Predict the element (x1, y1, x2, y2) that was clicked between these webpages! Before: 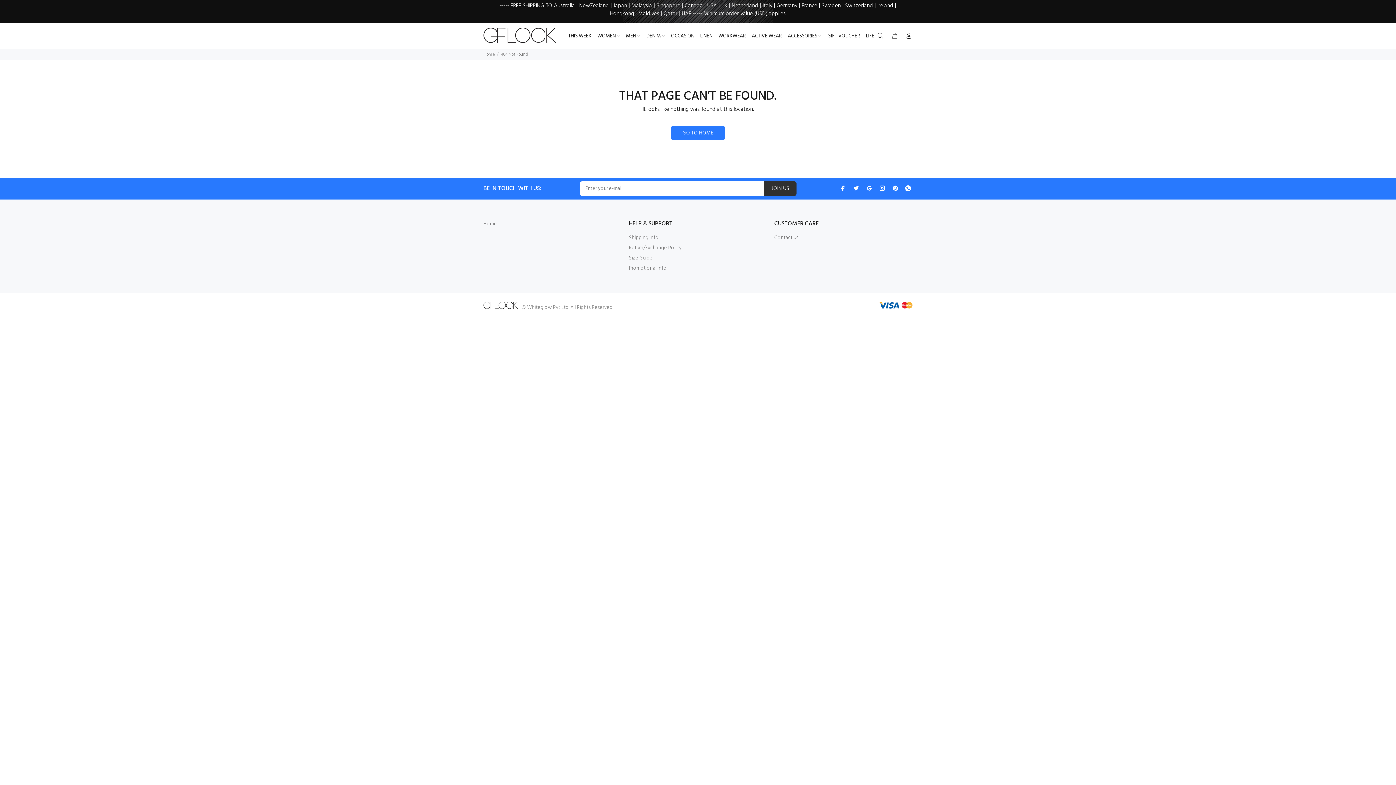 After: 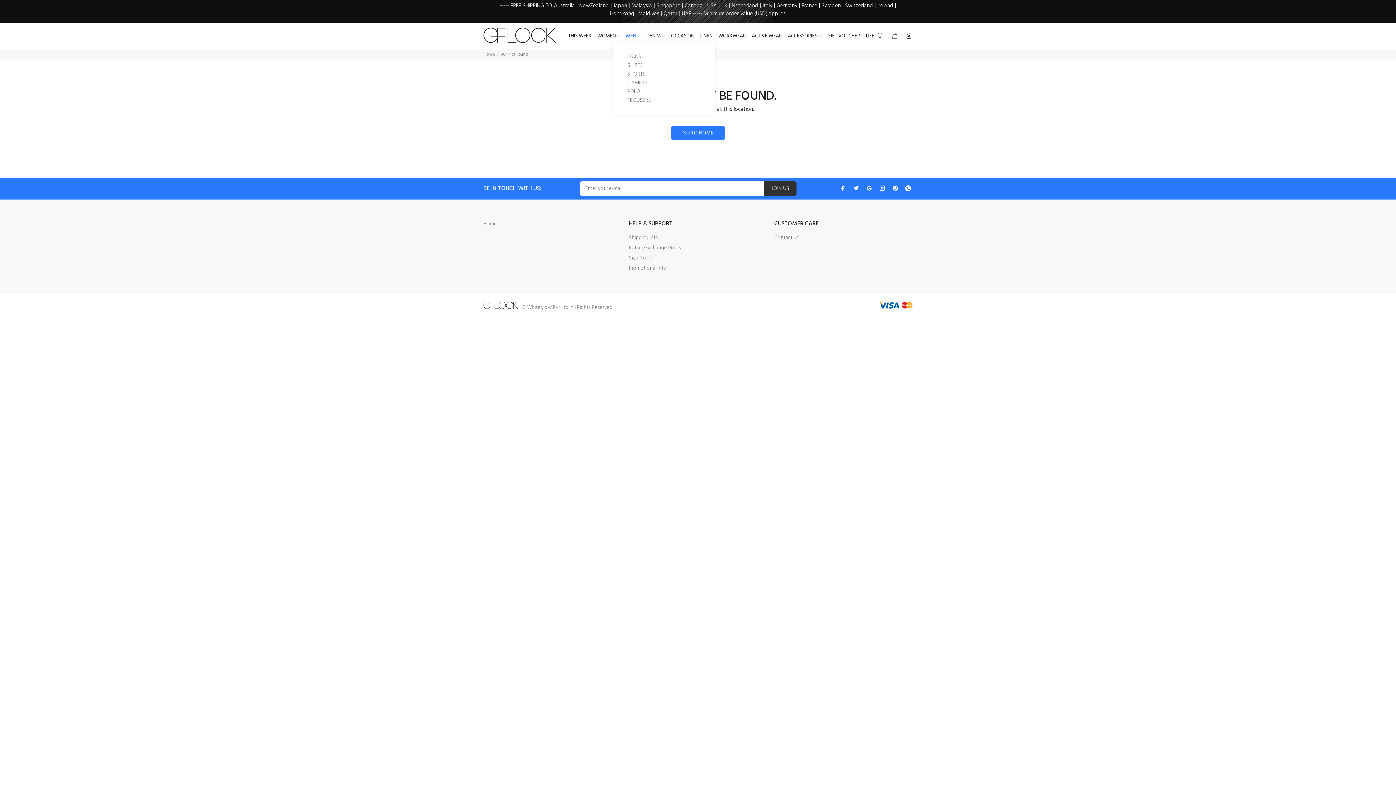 Action: bbox: (623, 30, 643, 41) label: MEN